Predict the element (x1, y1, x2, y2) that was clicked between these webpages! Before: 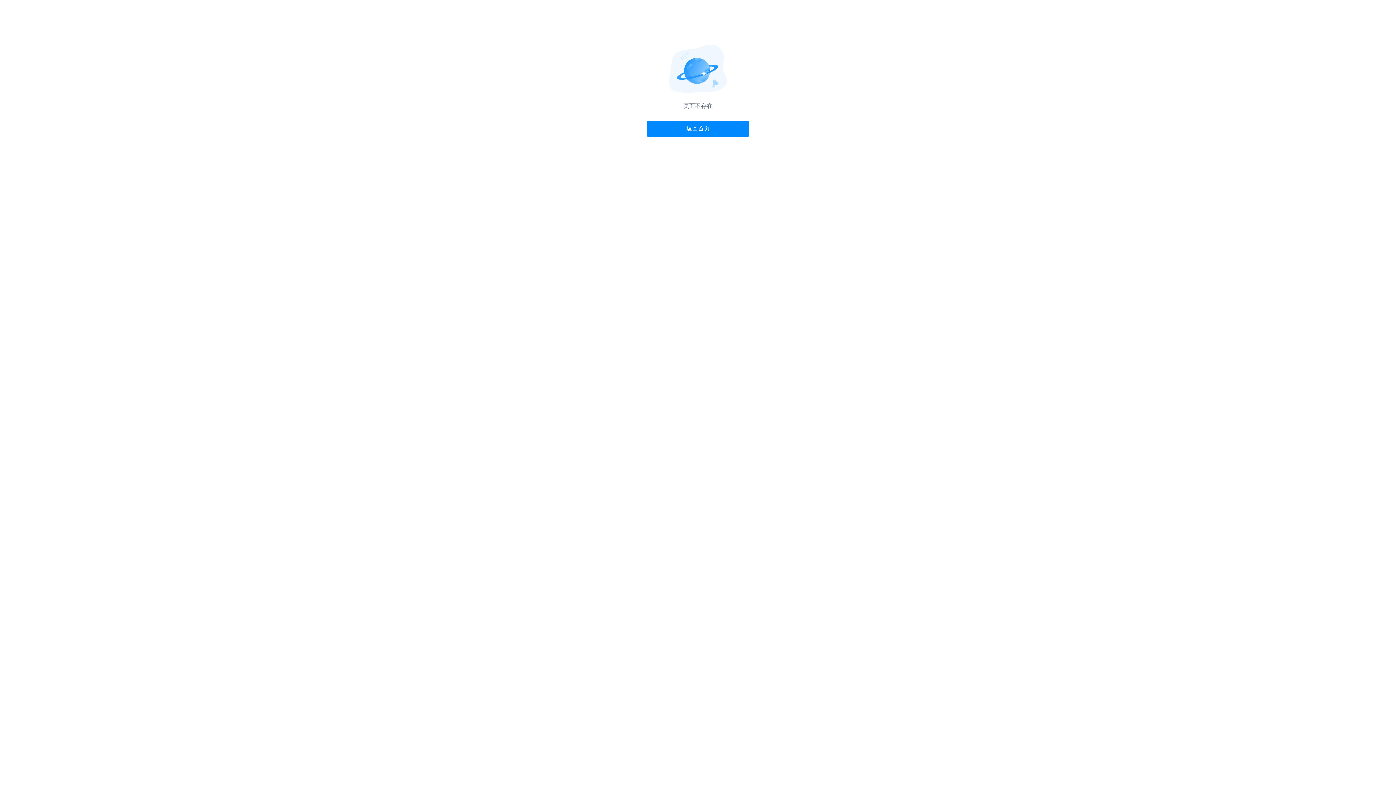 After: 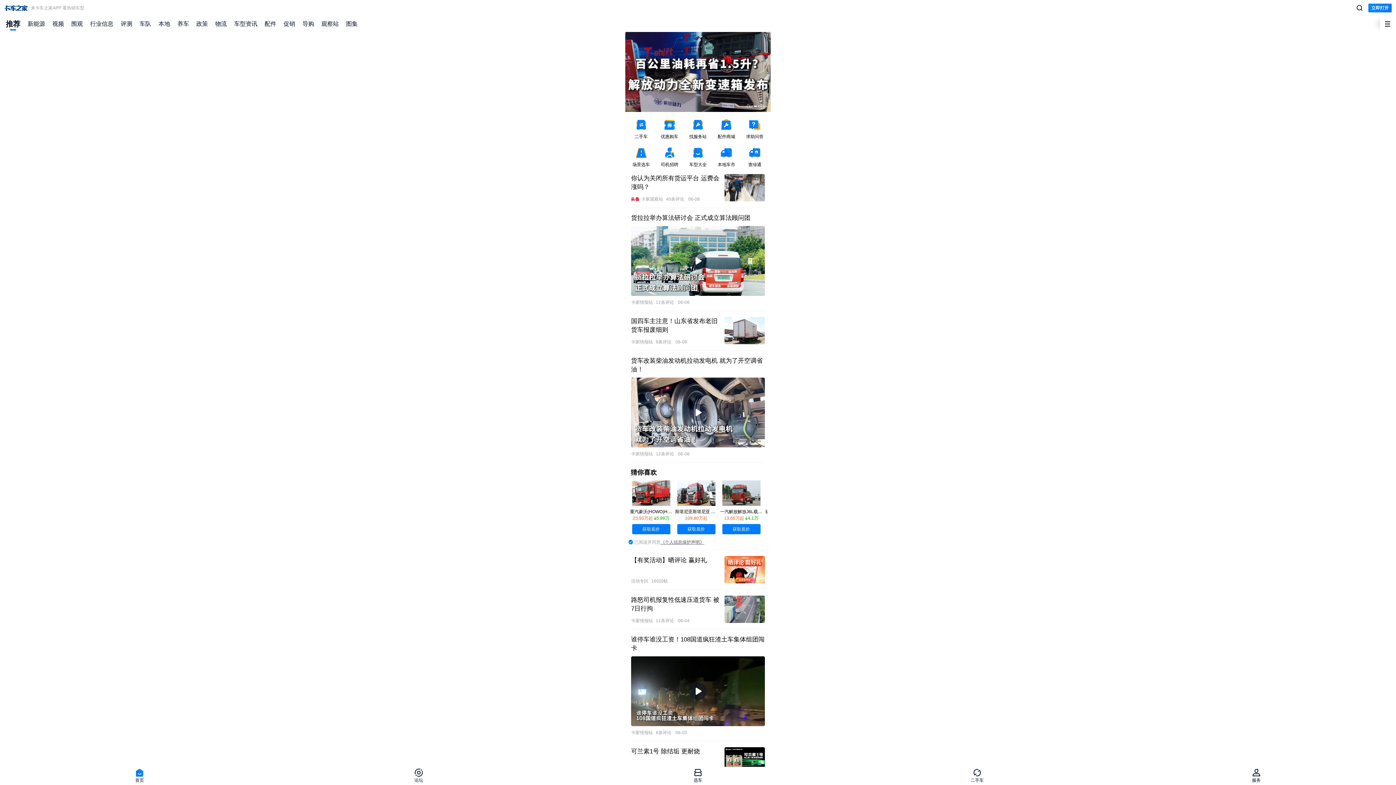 Action: bbox: (647, 120, 749, 136) label: 返回首页